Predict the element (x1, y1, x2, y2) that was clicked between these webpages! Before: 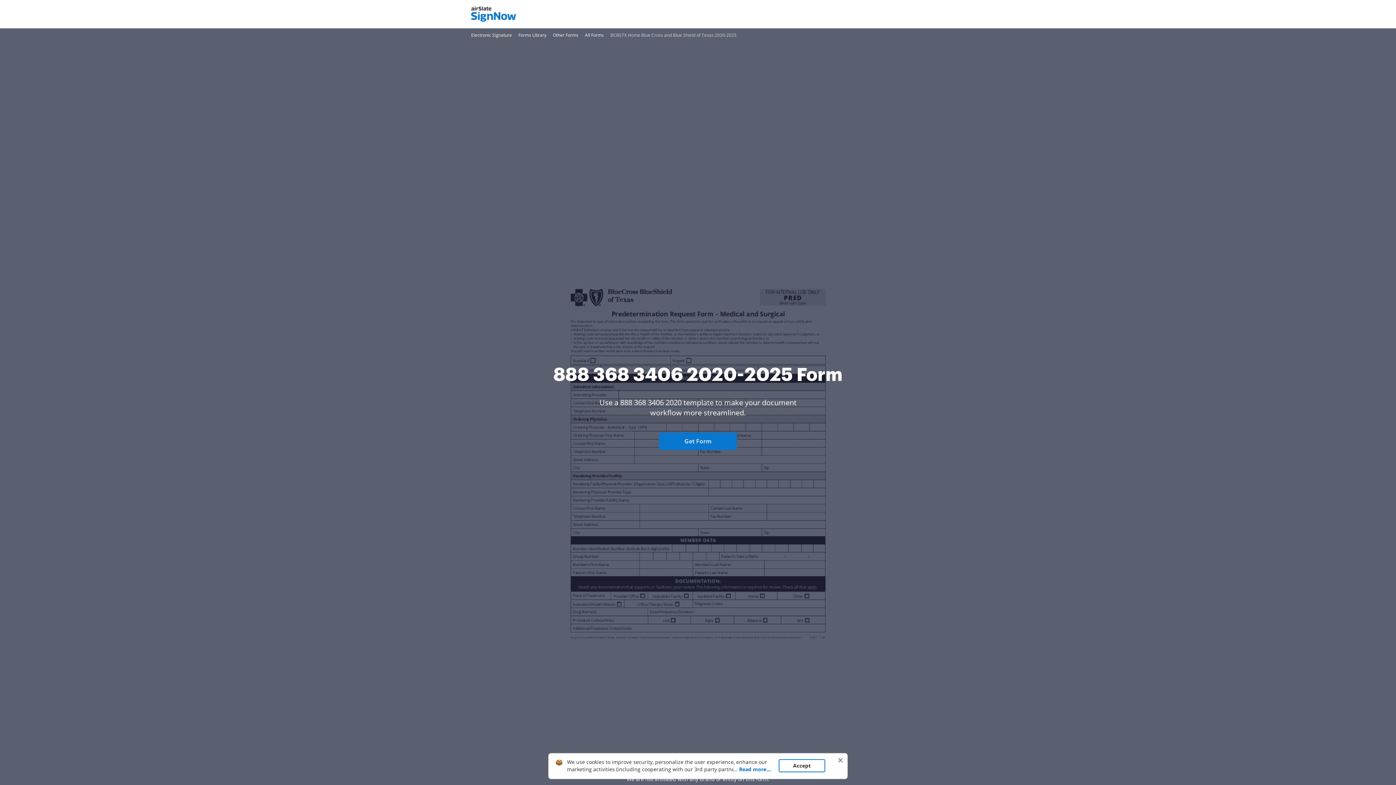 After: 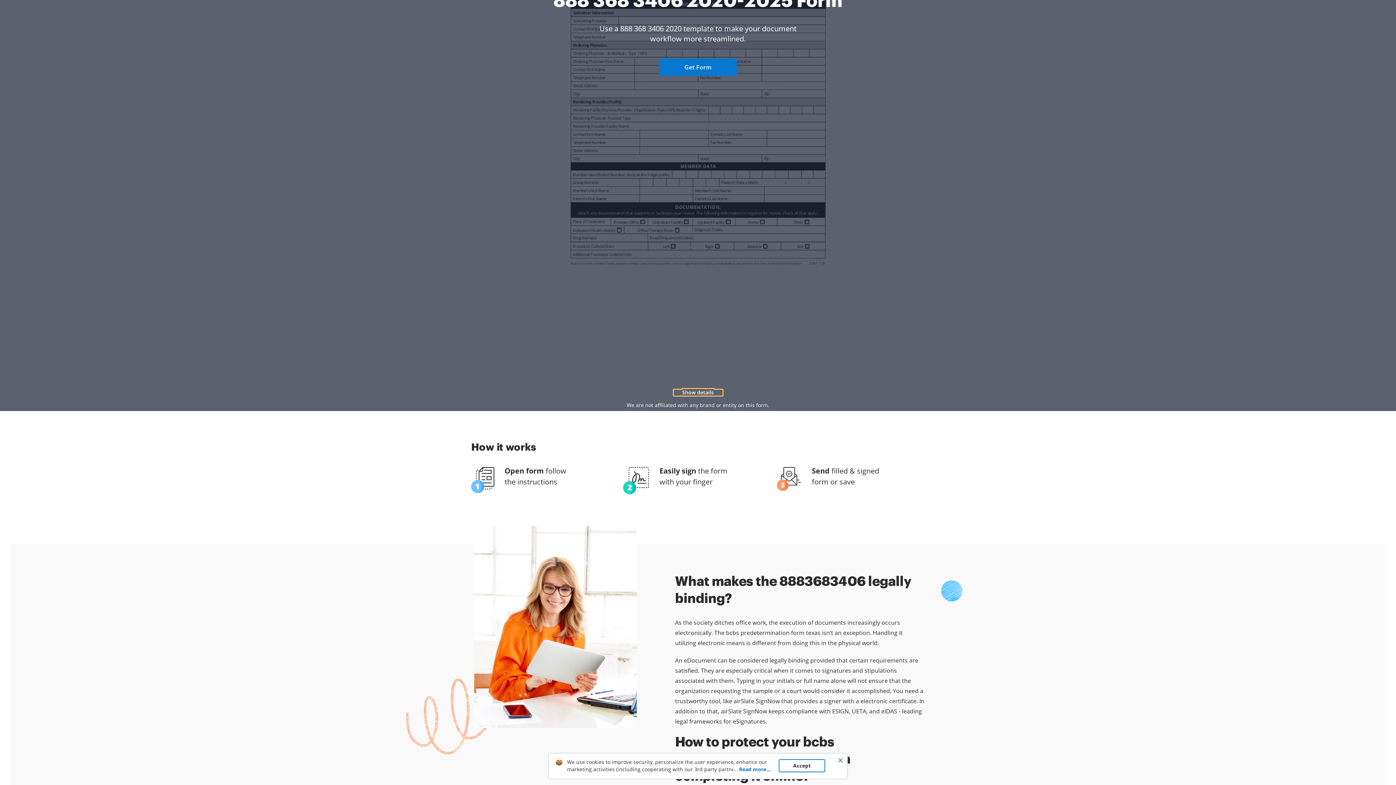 Action: bbox: (673, 764, 722, 770) label: Show details